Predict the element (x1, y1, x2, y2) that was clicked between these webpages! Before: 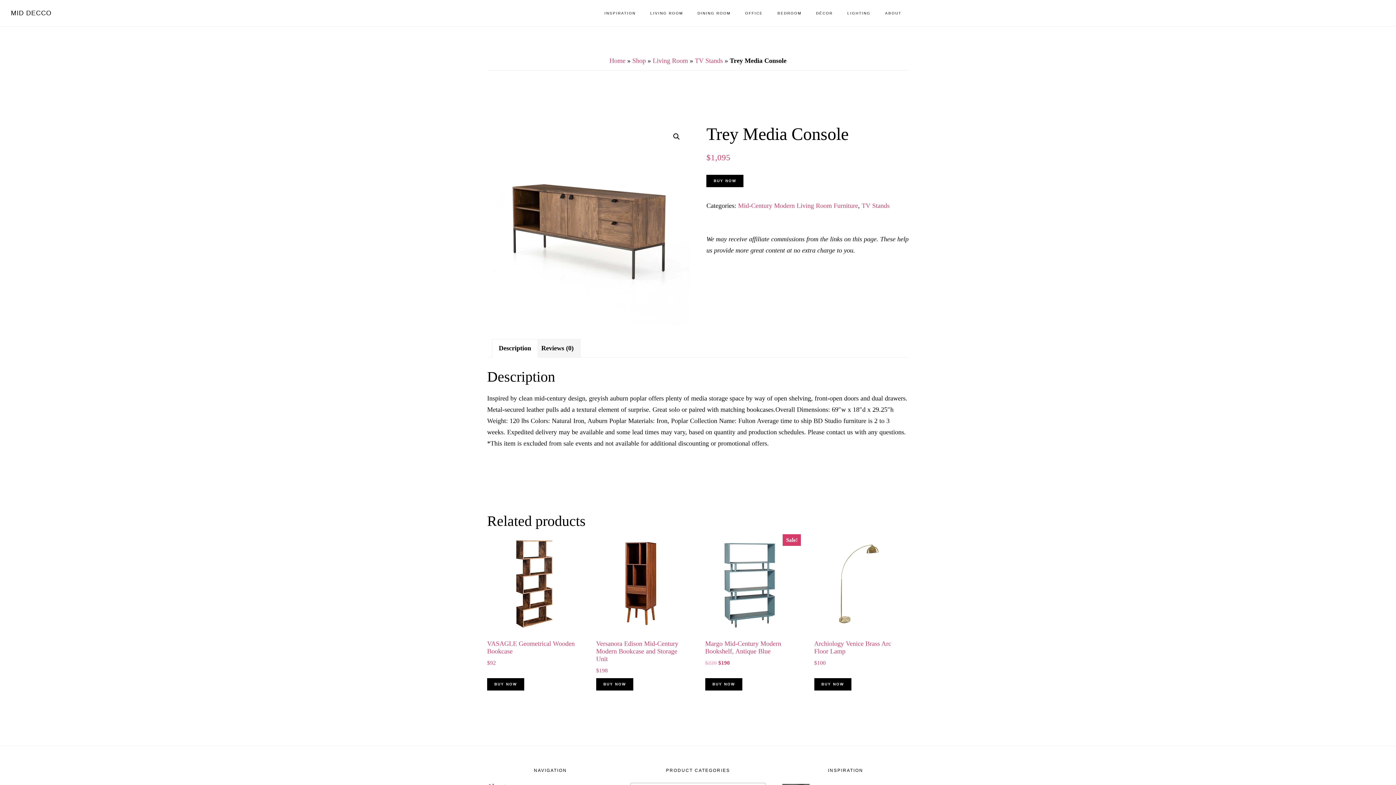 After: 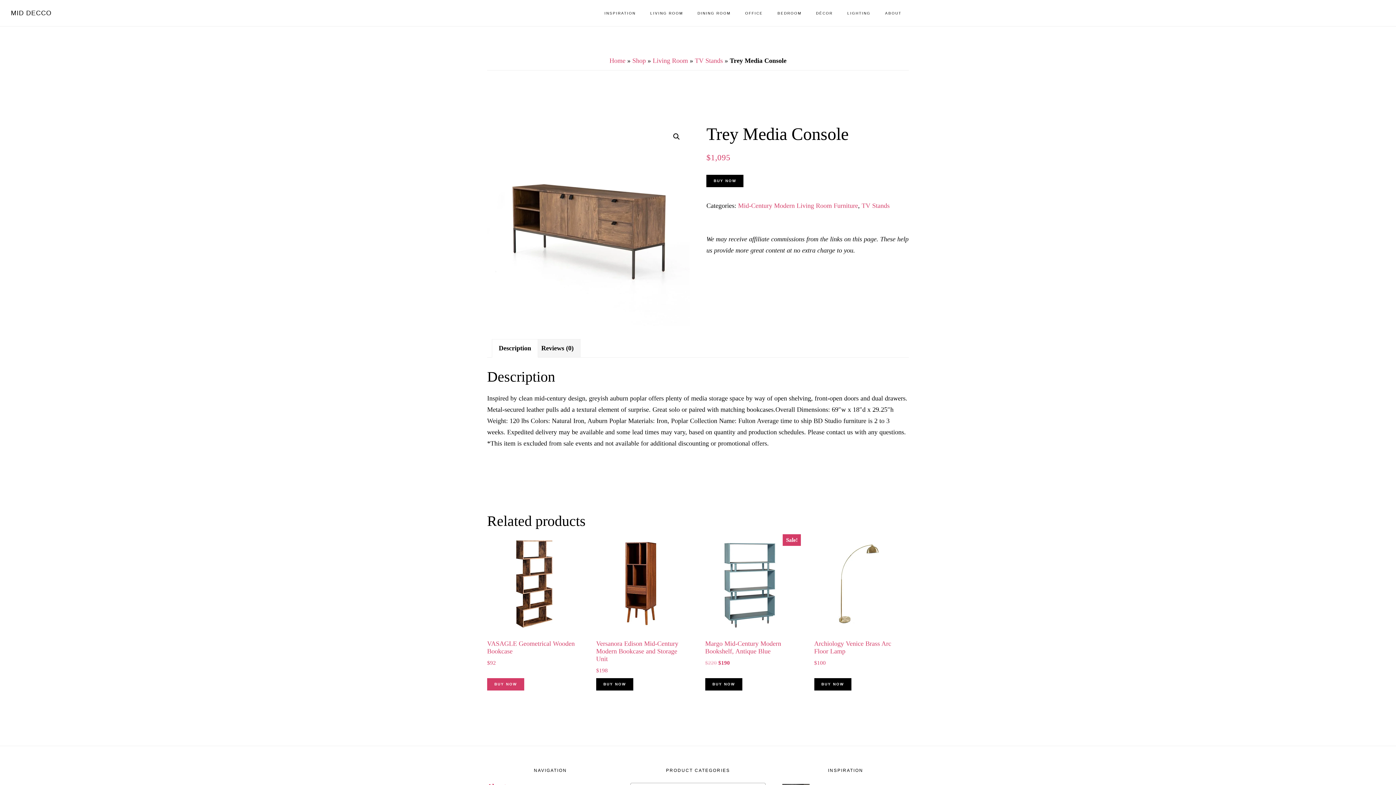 Action: label: Buy Now bbox: (487, 678, 524, 690)